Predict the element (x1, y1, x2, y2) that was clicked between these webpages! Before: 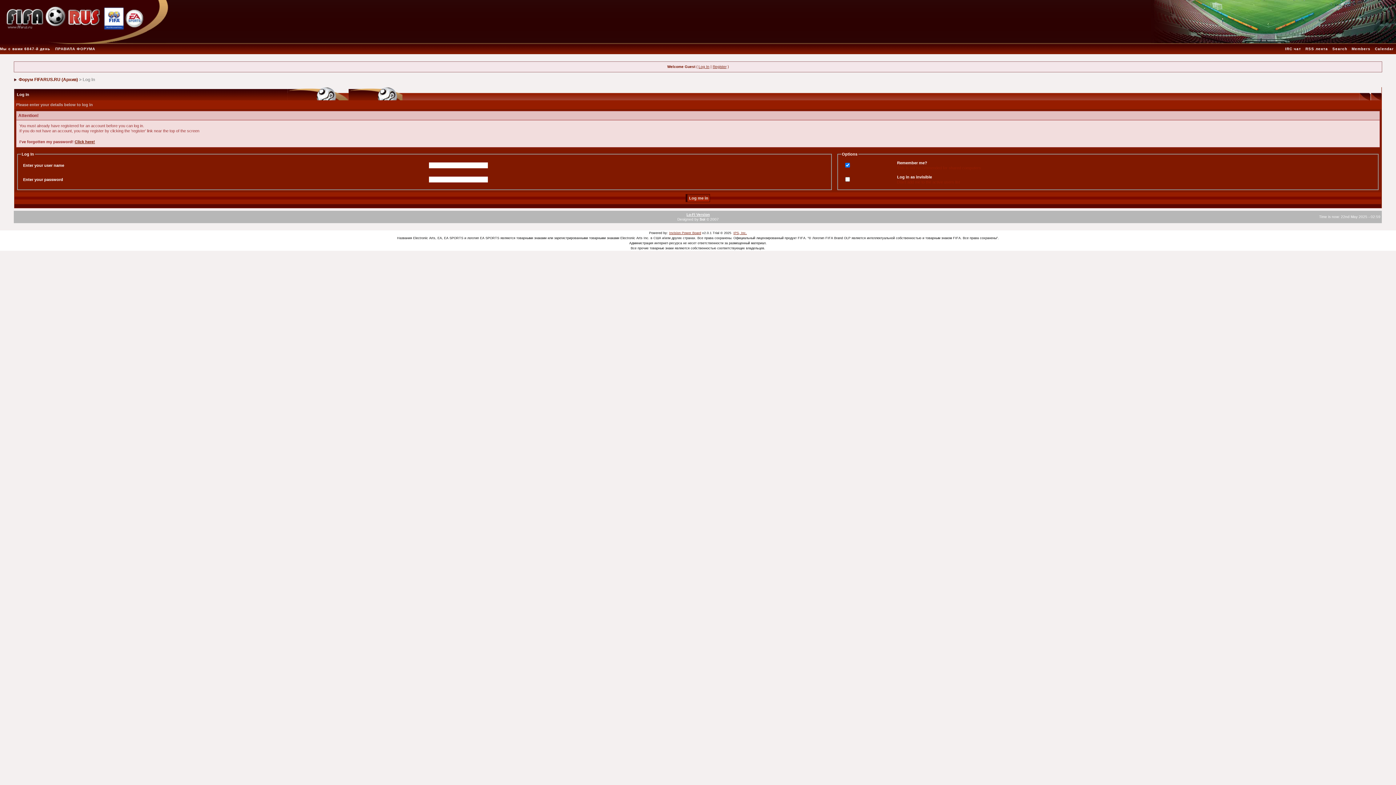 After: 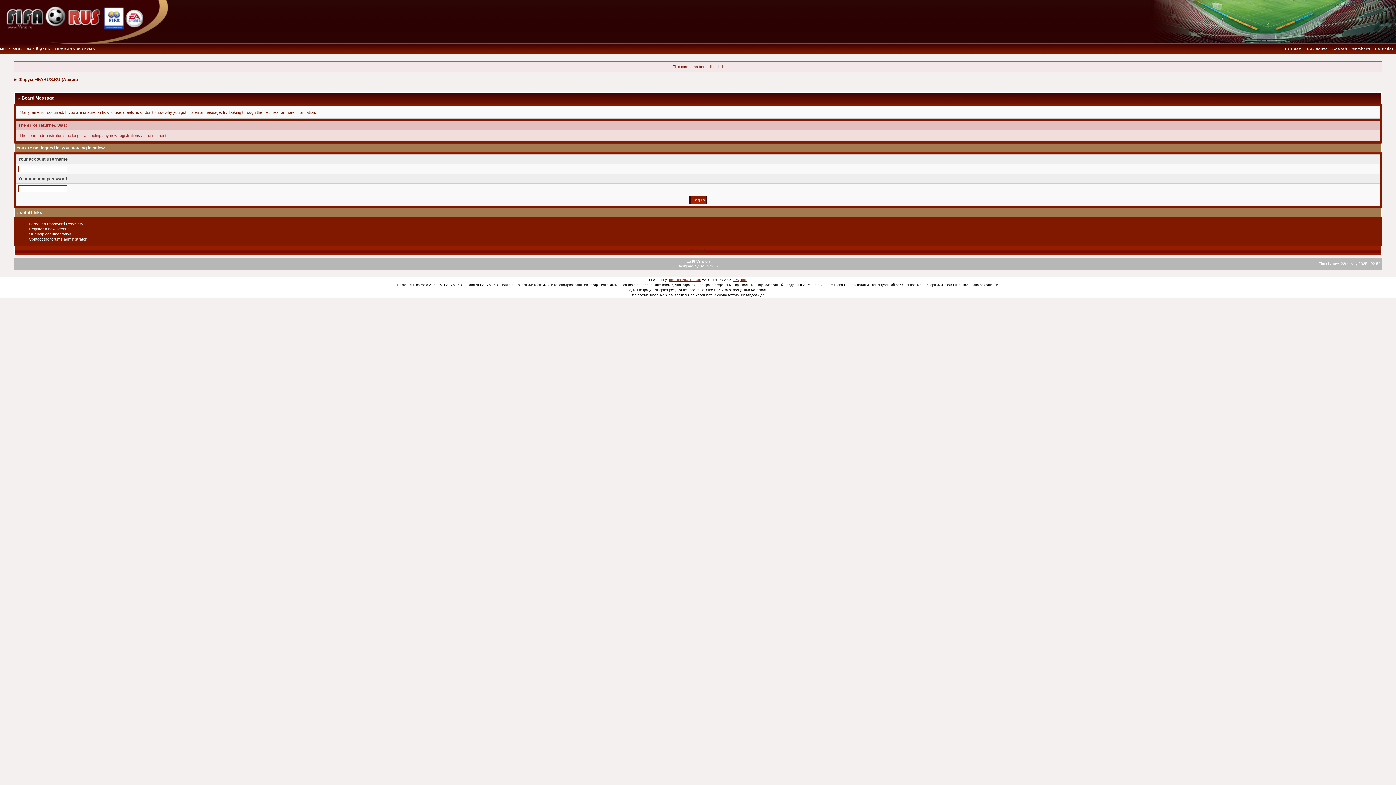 Action: label: Register bbox: (712, 64, 726, 68)